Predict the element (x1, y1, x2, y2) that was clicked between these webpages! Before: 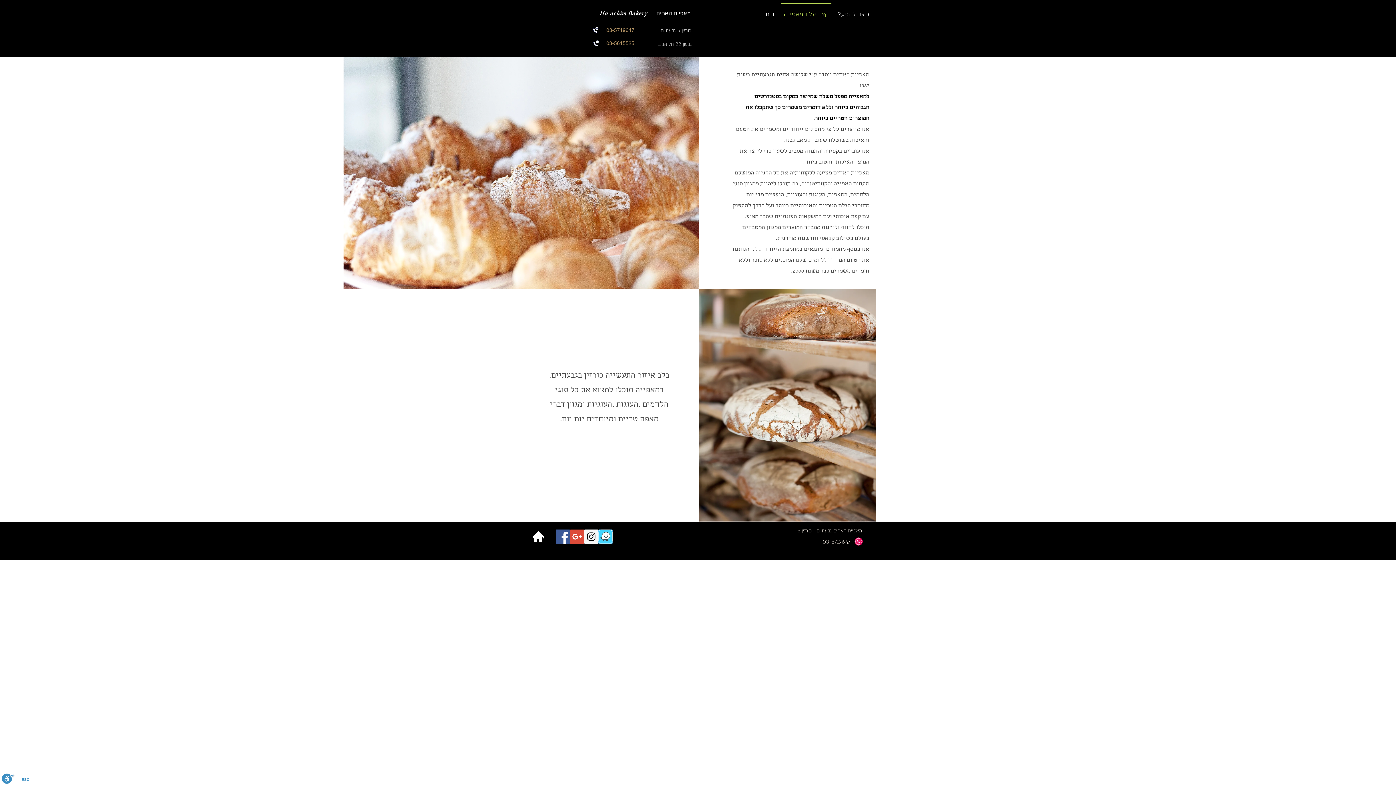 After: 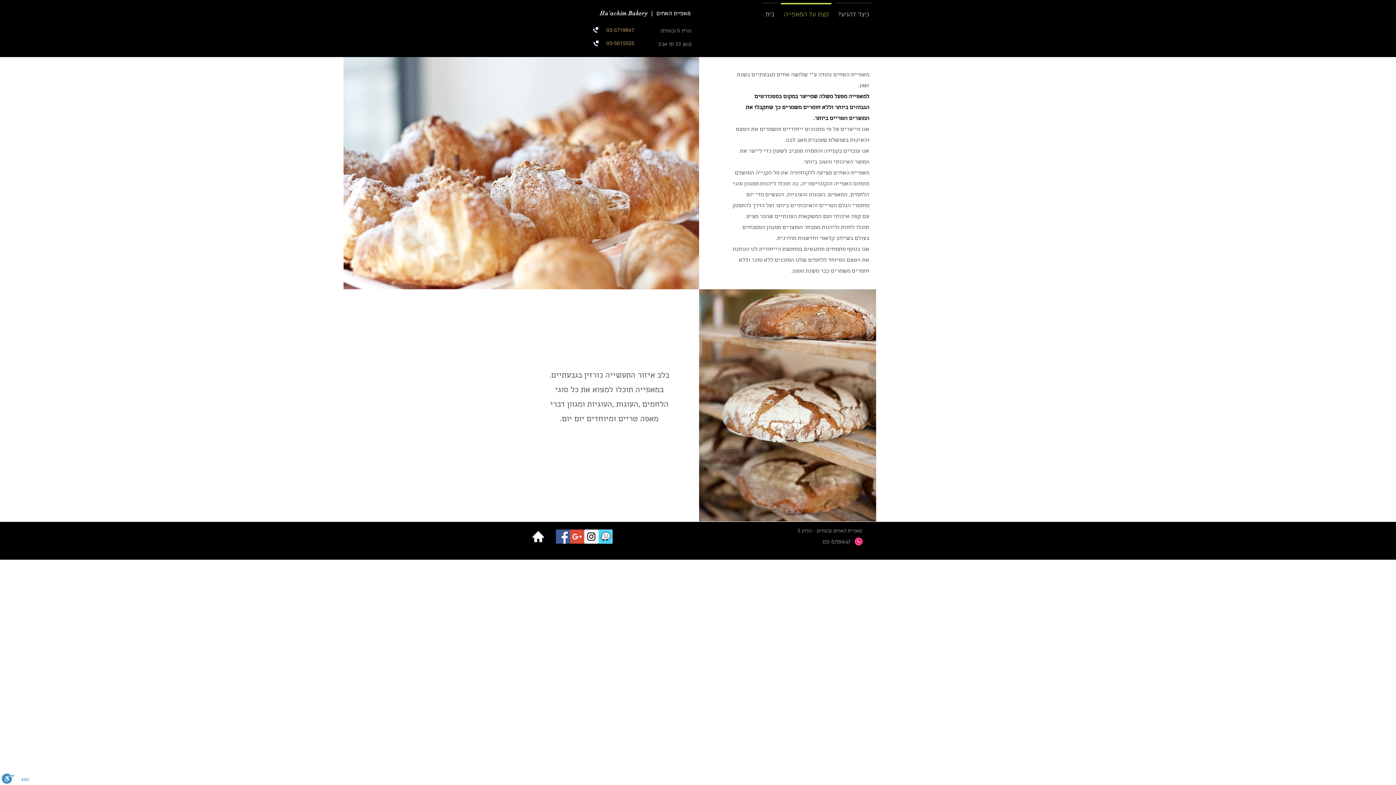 Action: bbox: (570, 529, 584, 544) label: Google Reviews